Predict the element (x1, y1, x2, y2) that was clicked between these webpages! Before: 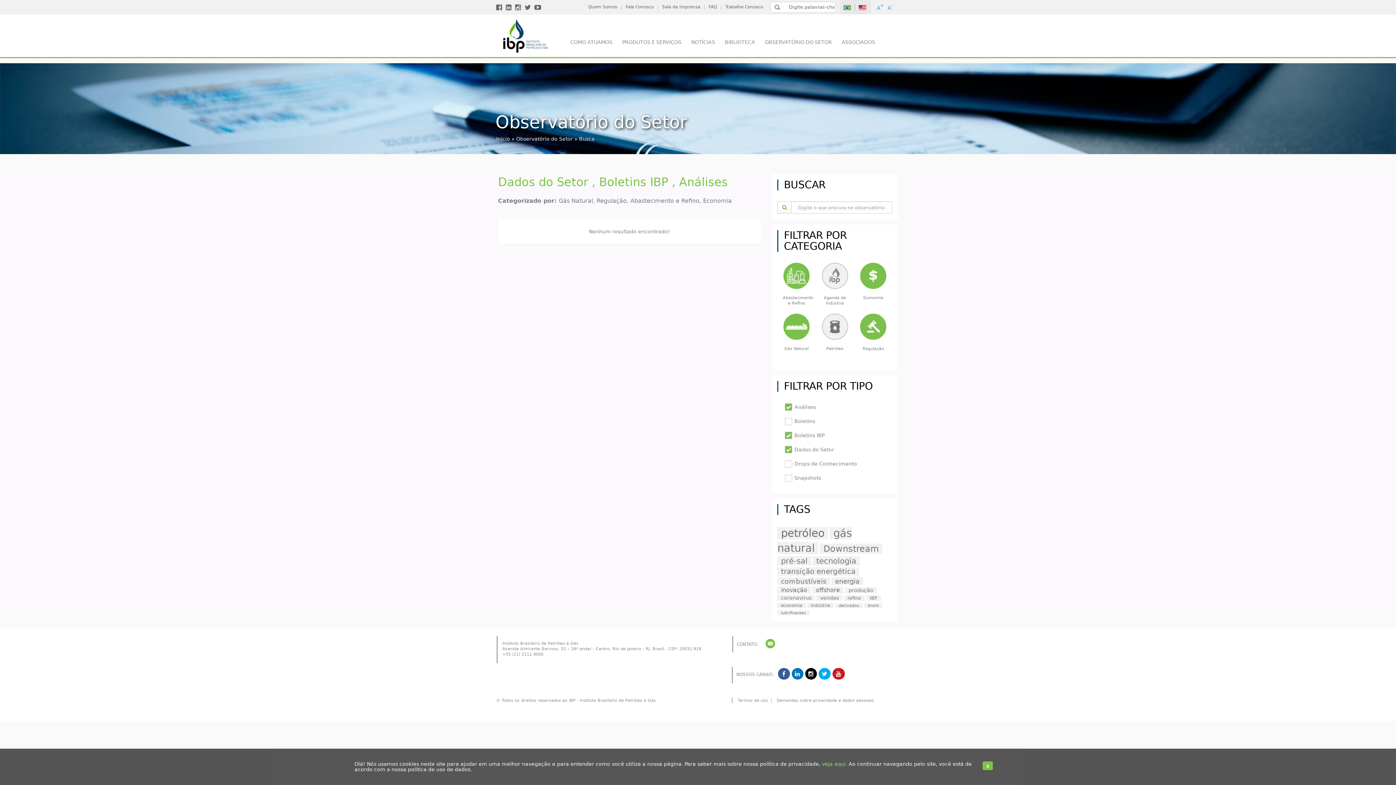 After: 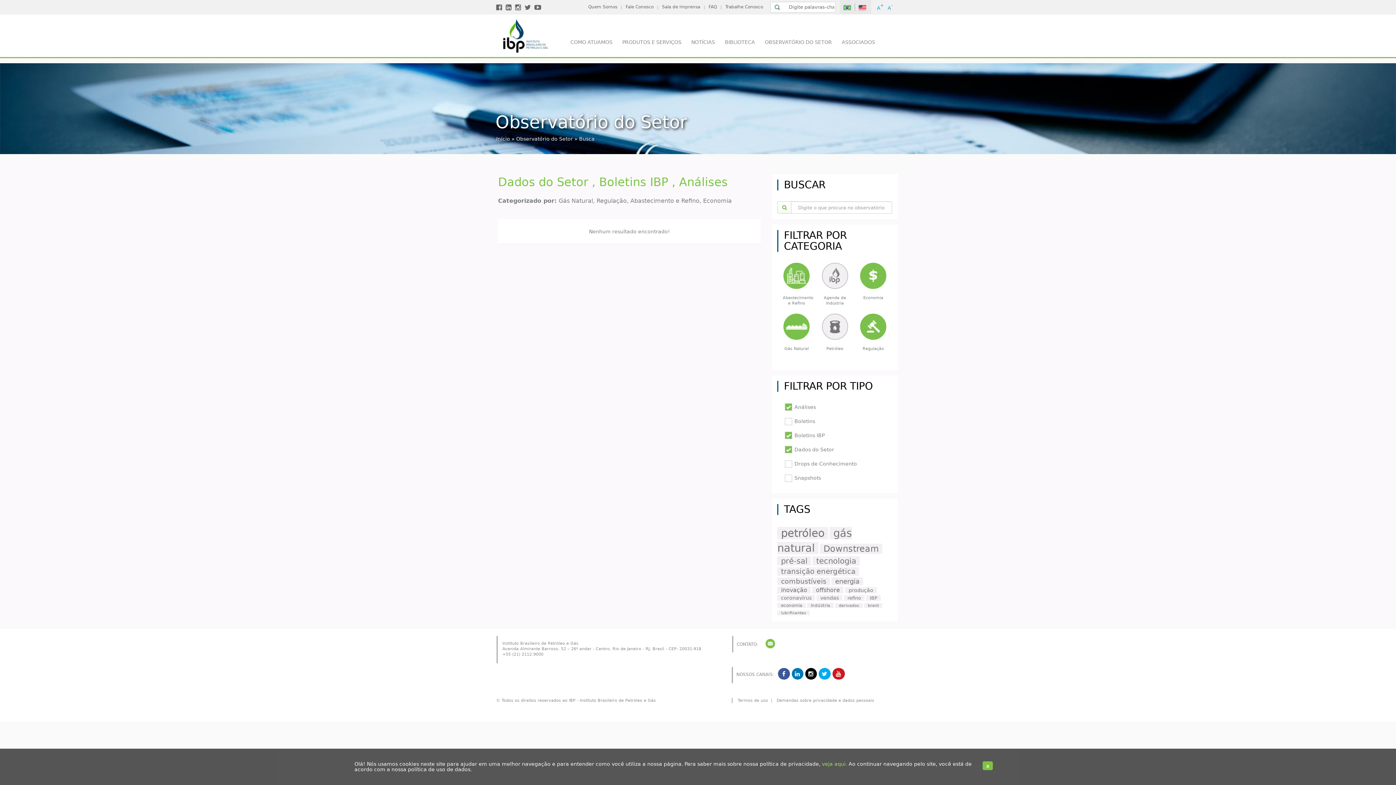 Action: bbox: (843, 4, 851, 10)